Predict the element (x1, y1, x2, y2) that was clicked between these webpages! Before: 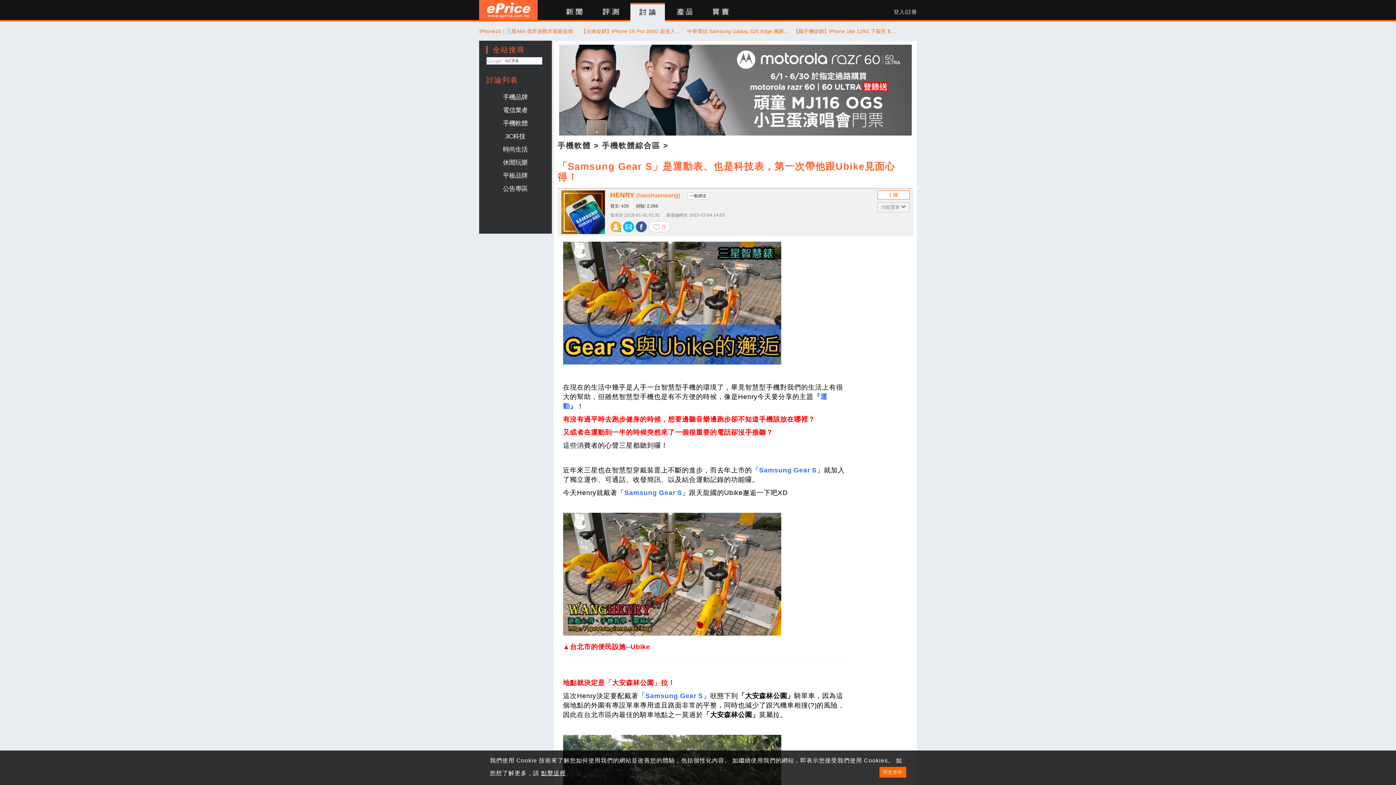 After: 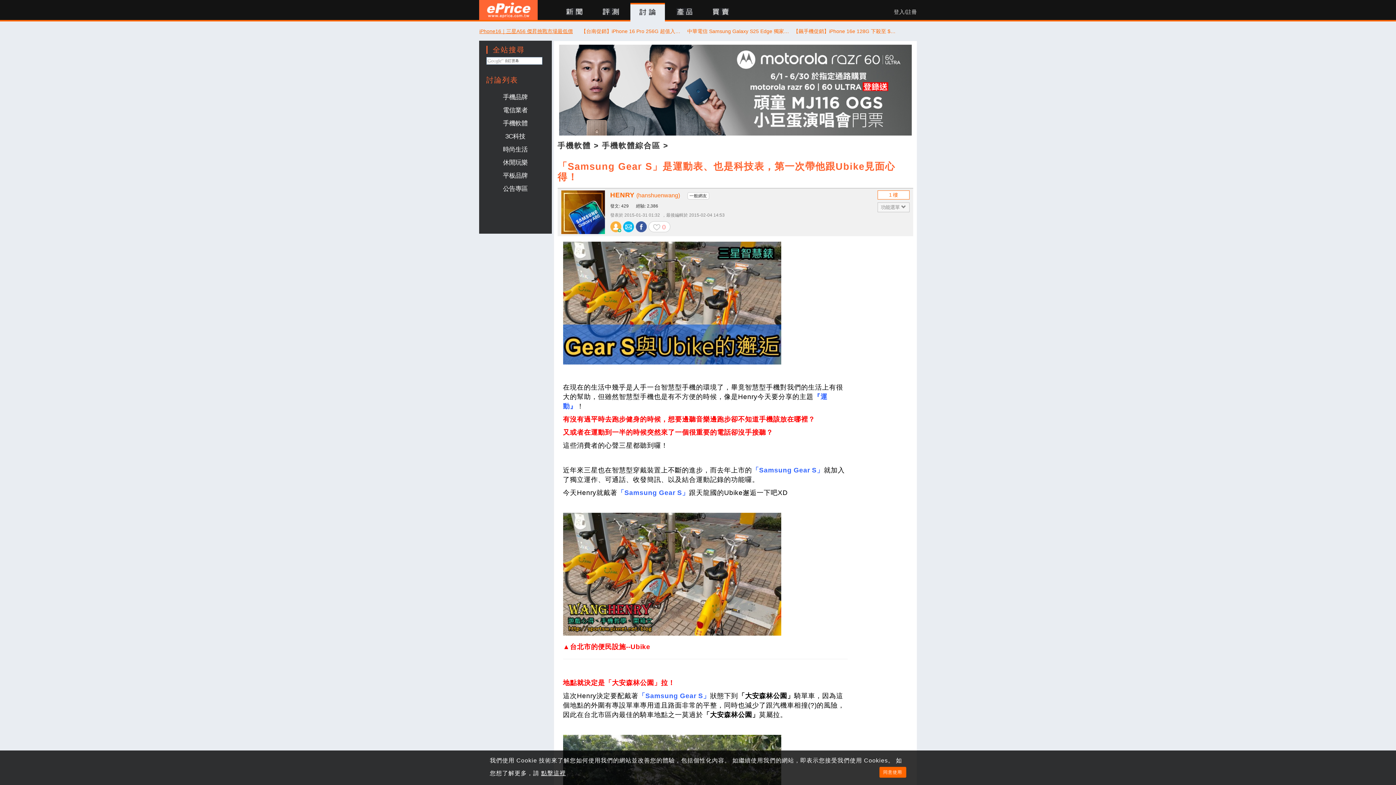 Action: bbox: (475, 27, 577, 34) label: iPhone16｜三星A56 傑昇挑戰市場最低價